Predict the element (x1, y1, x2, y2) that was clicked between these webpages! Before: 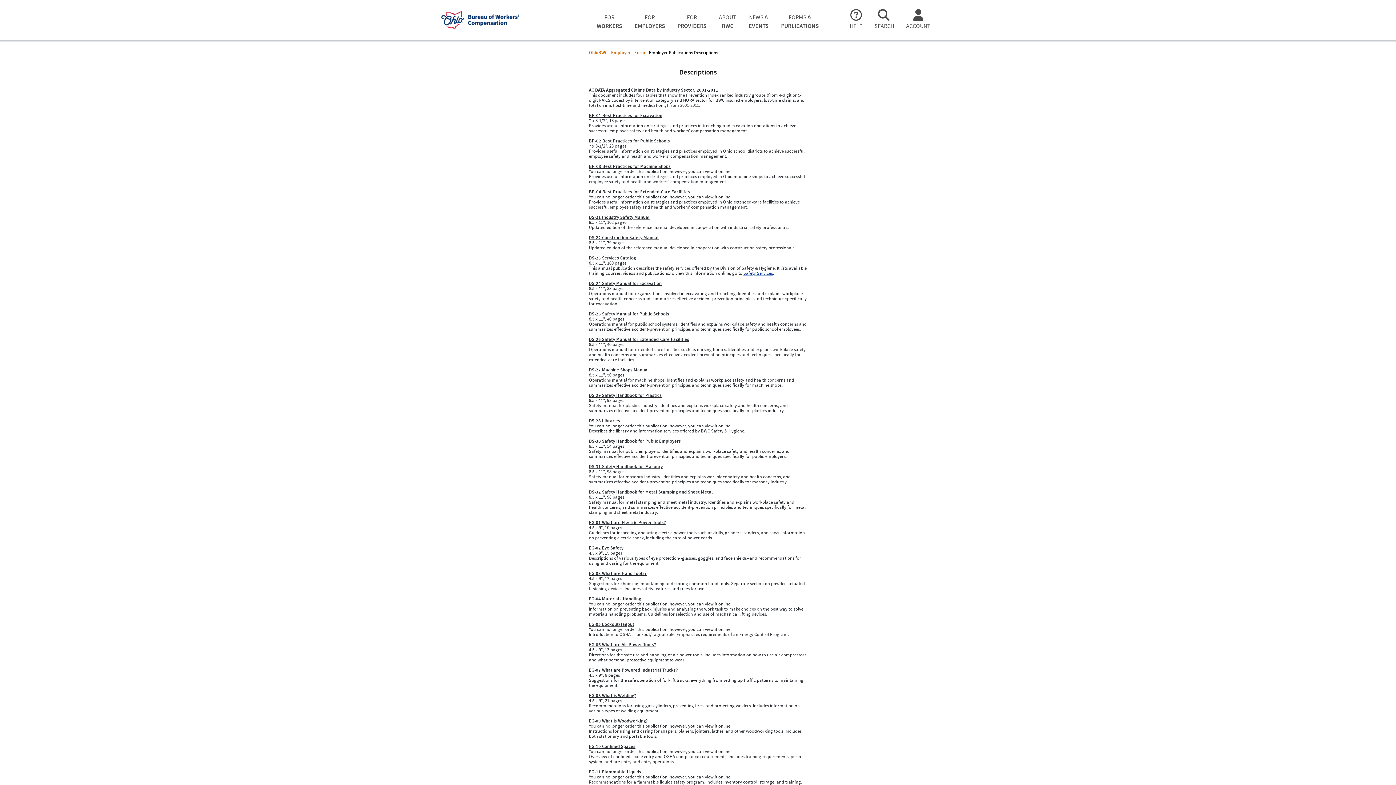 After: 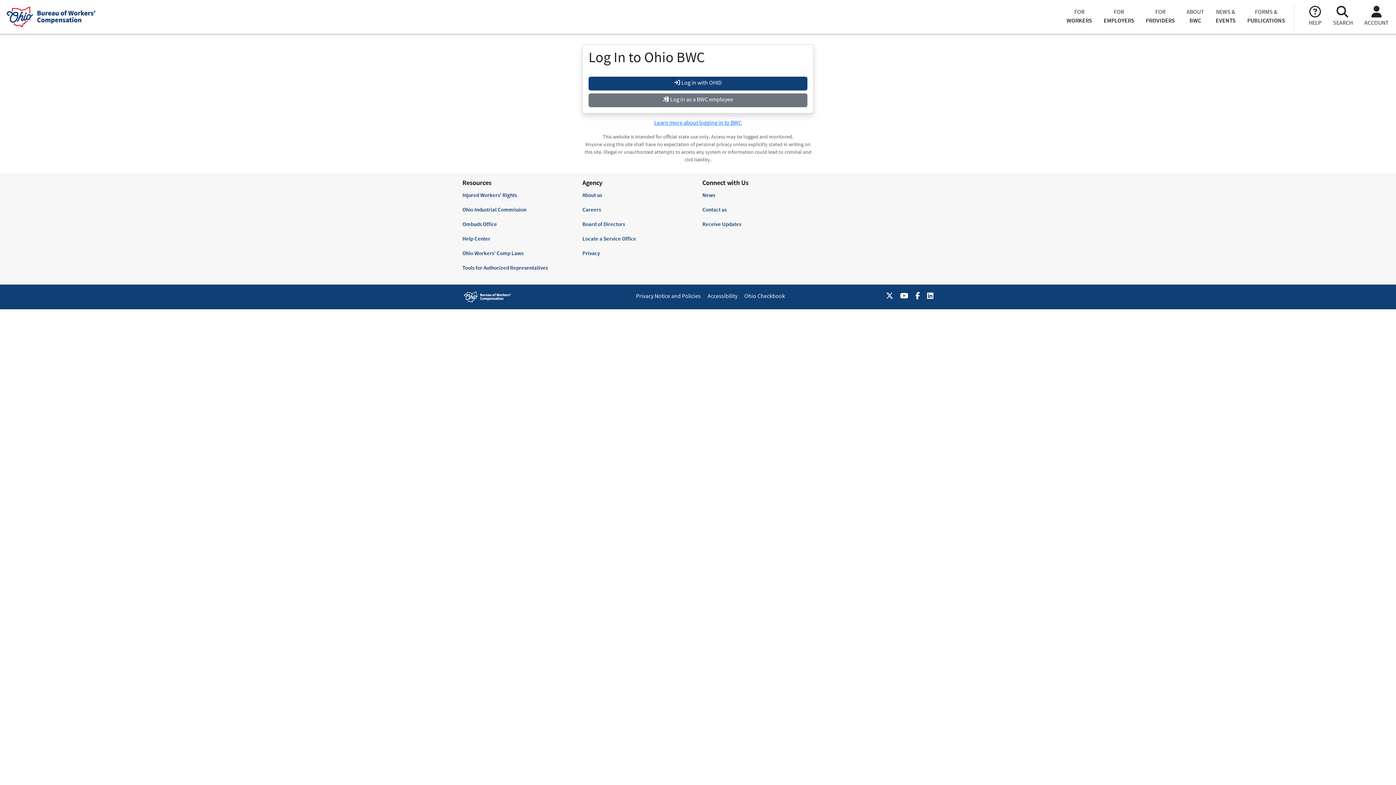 Action: label: 
ACCOUNT bbox: (900, 6, 936, 34)